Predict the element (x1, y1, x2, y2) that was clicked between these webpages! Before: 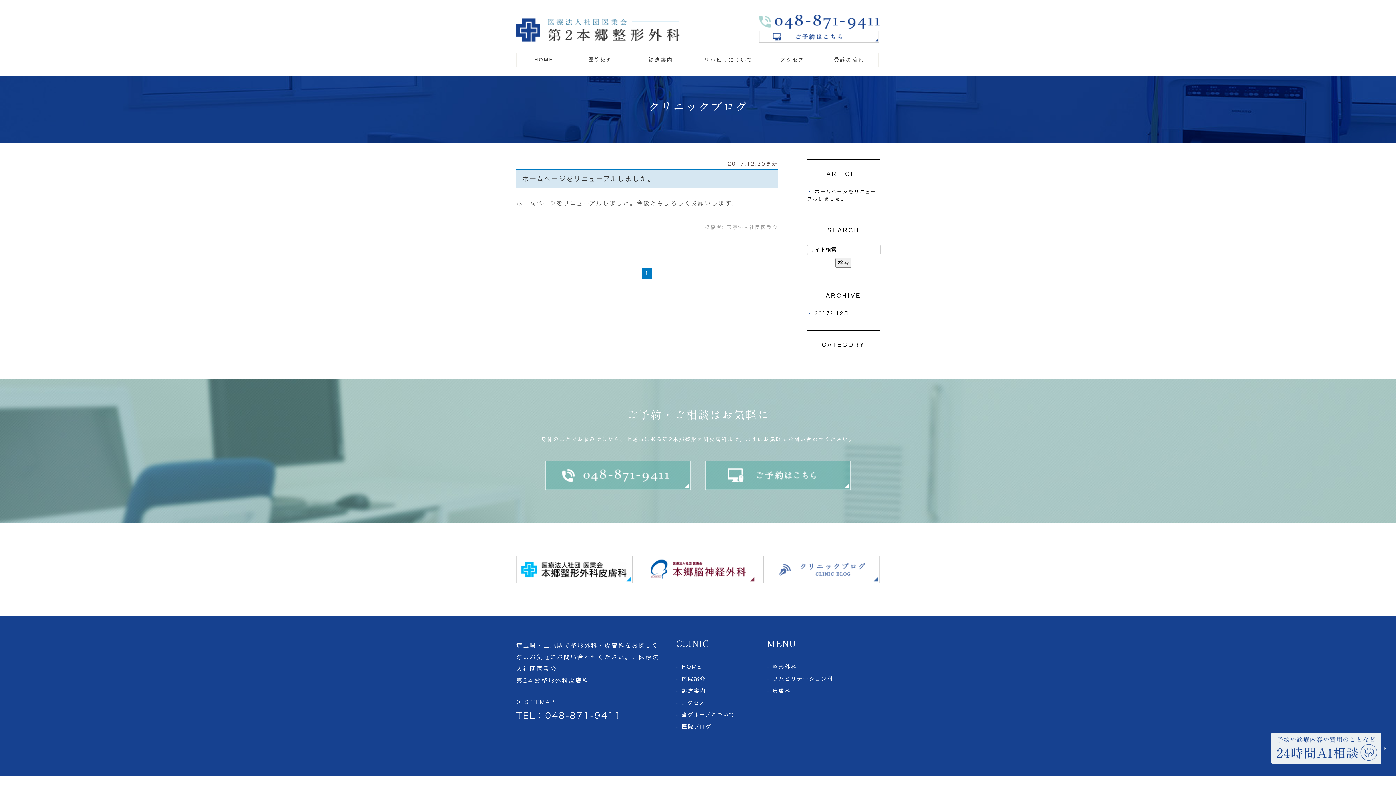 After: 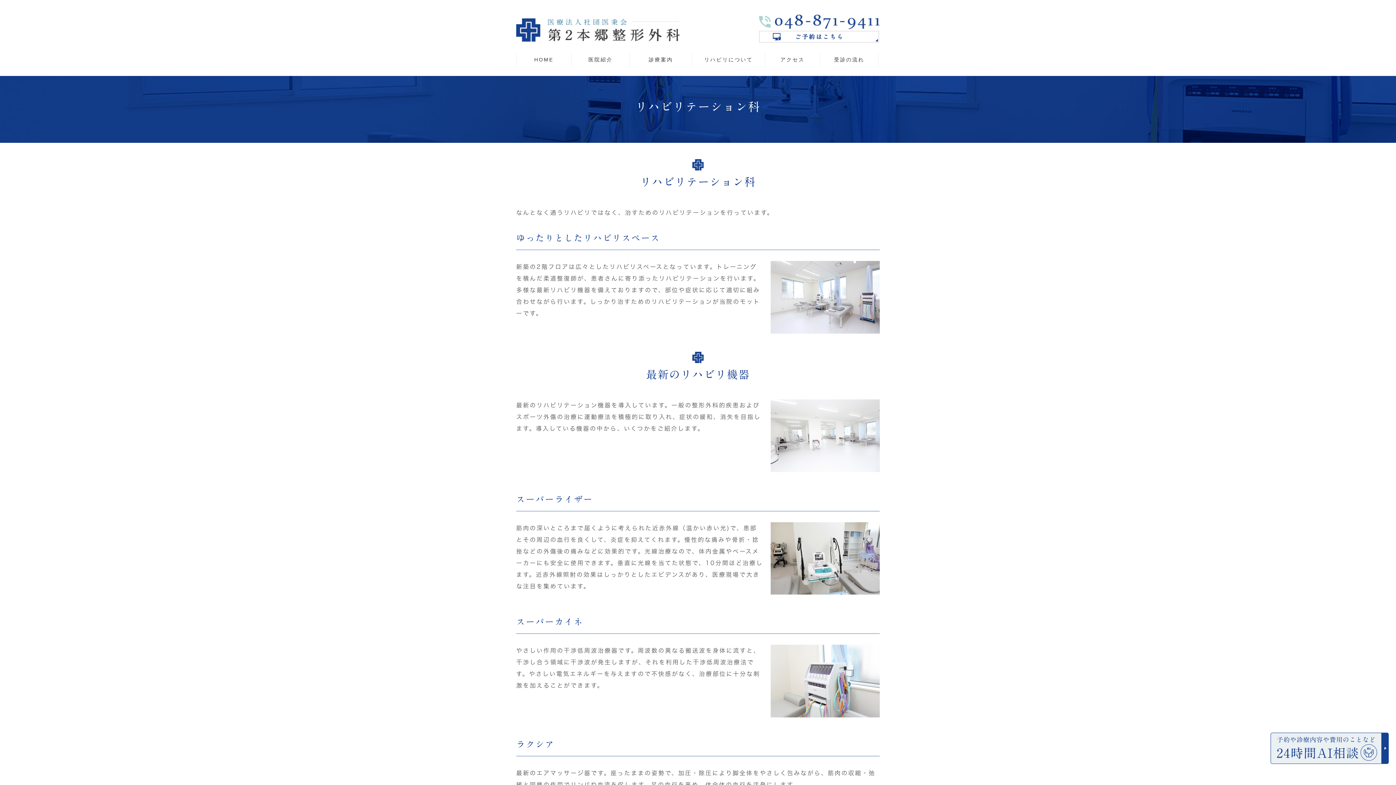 Action: bbox: (767, 676, 833, 681) label: - リハビリテーション科